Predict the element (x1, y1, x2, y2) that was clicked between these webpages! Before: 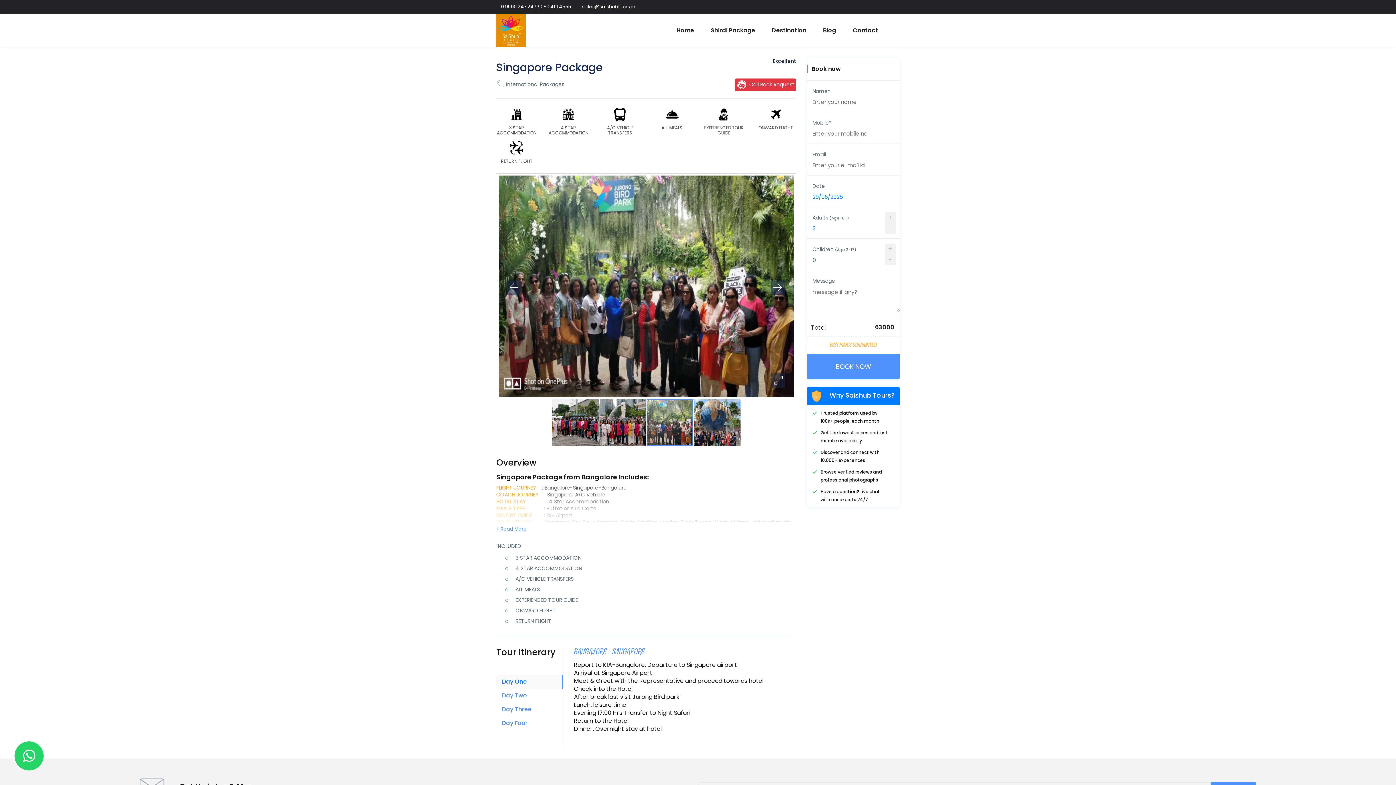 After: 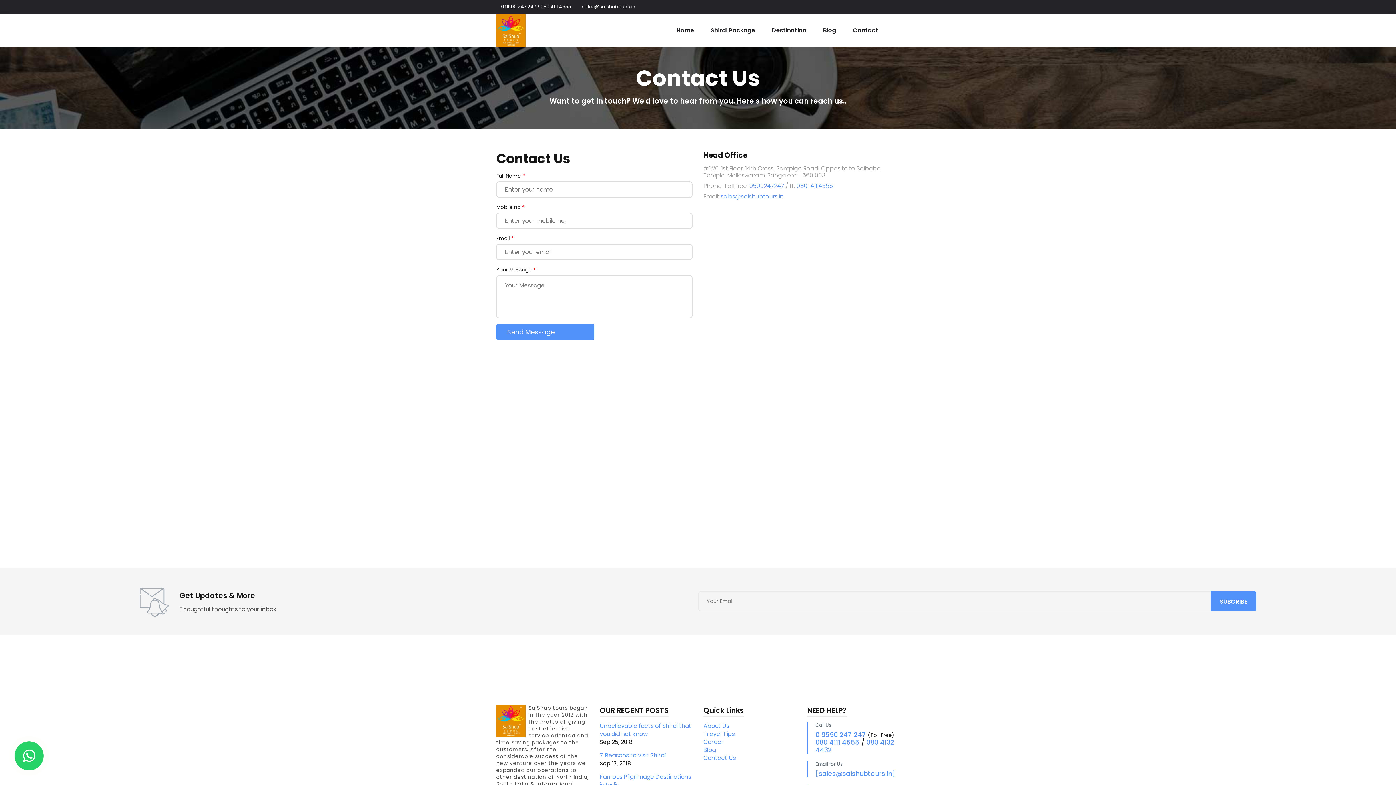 Action: bbox: (853, 14, 878, 46) label: Contact